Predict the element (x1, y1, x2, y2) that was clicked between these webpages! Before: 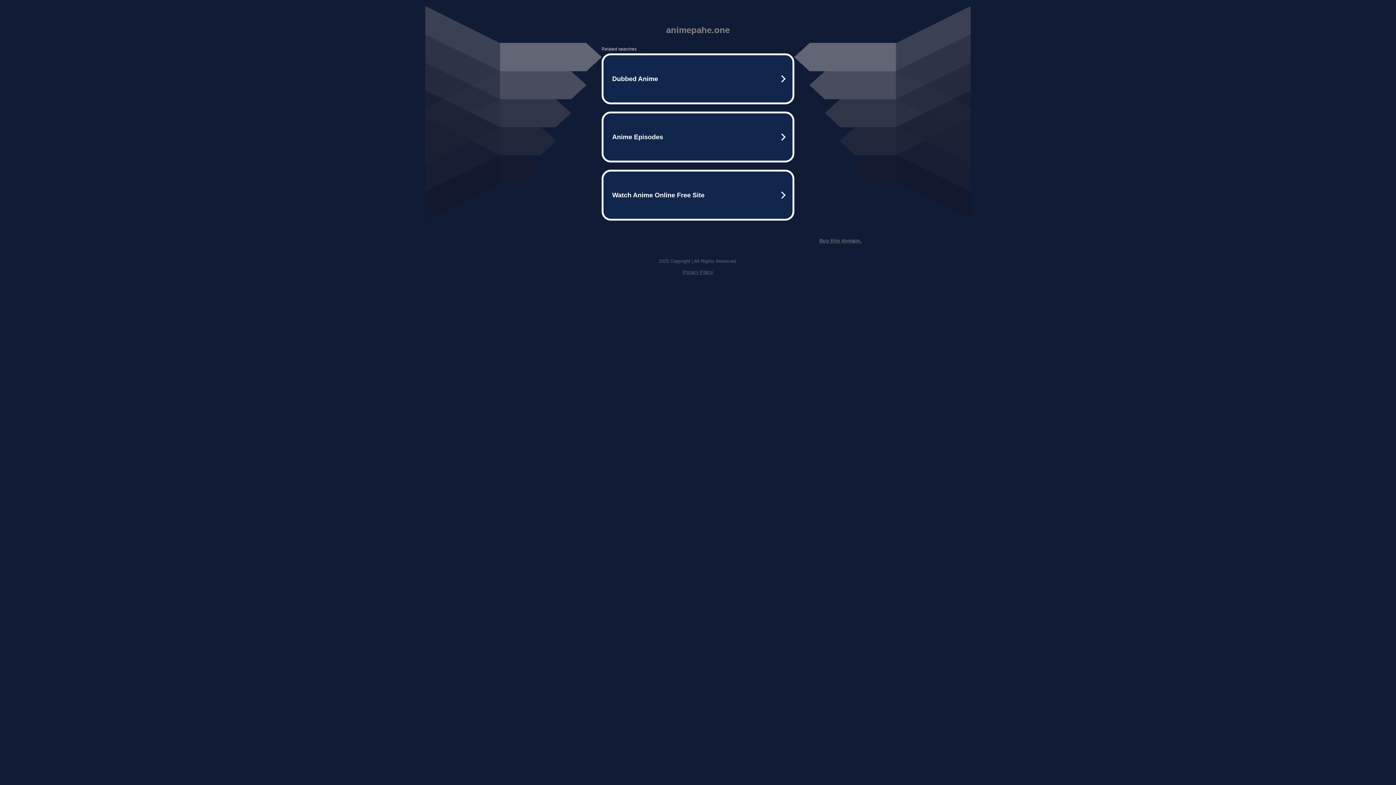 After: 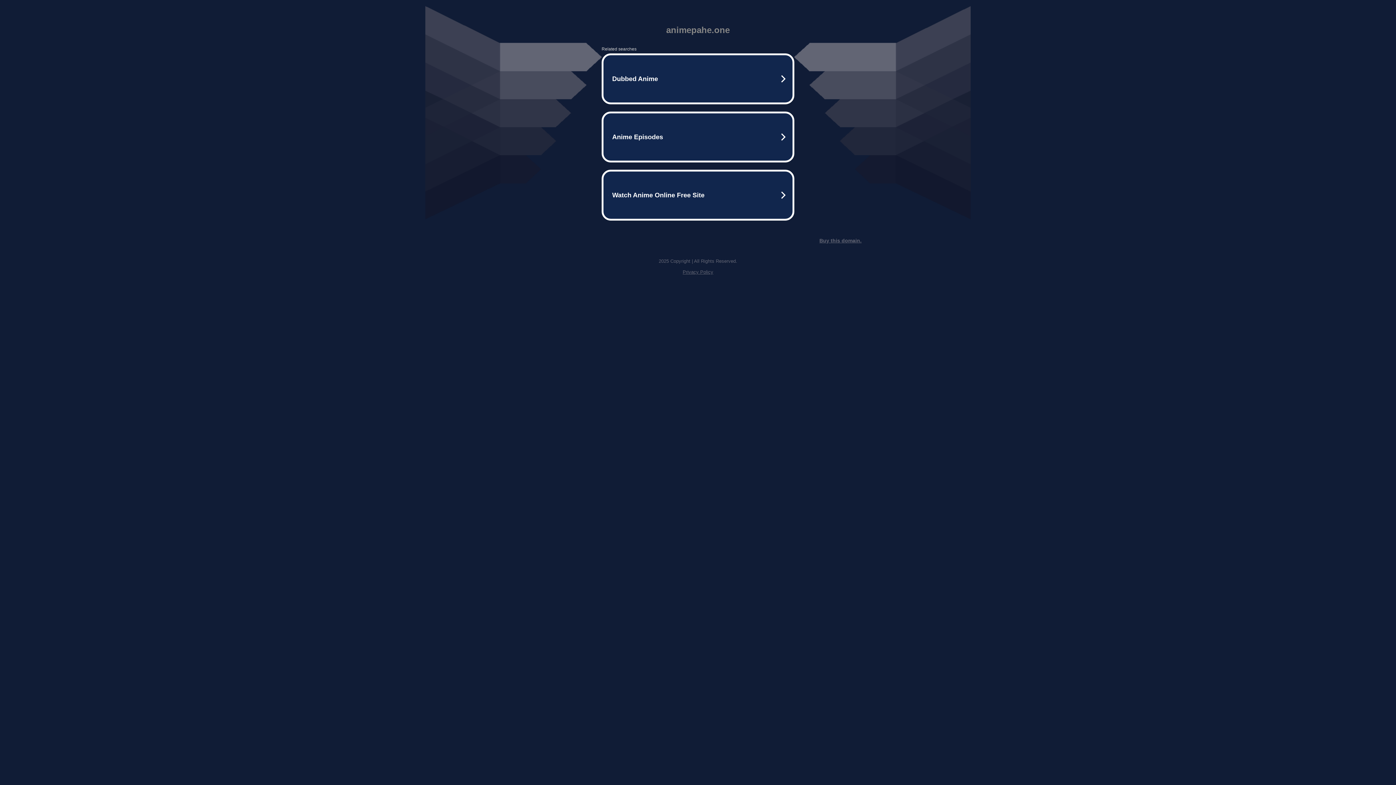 Action: bbox: (682, 269, 713, 274) label: Privacy Policy